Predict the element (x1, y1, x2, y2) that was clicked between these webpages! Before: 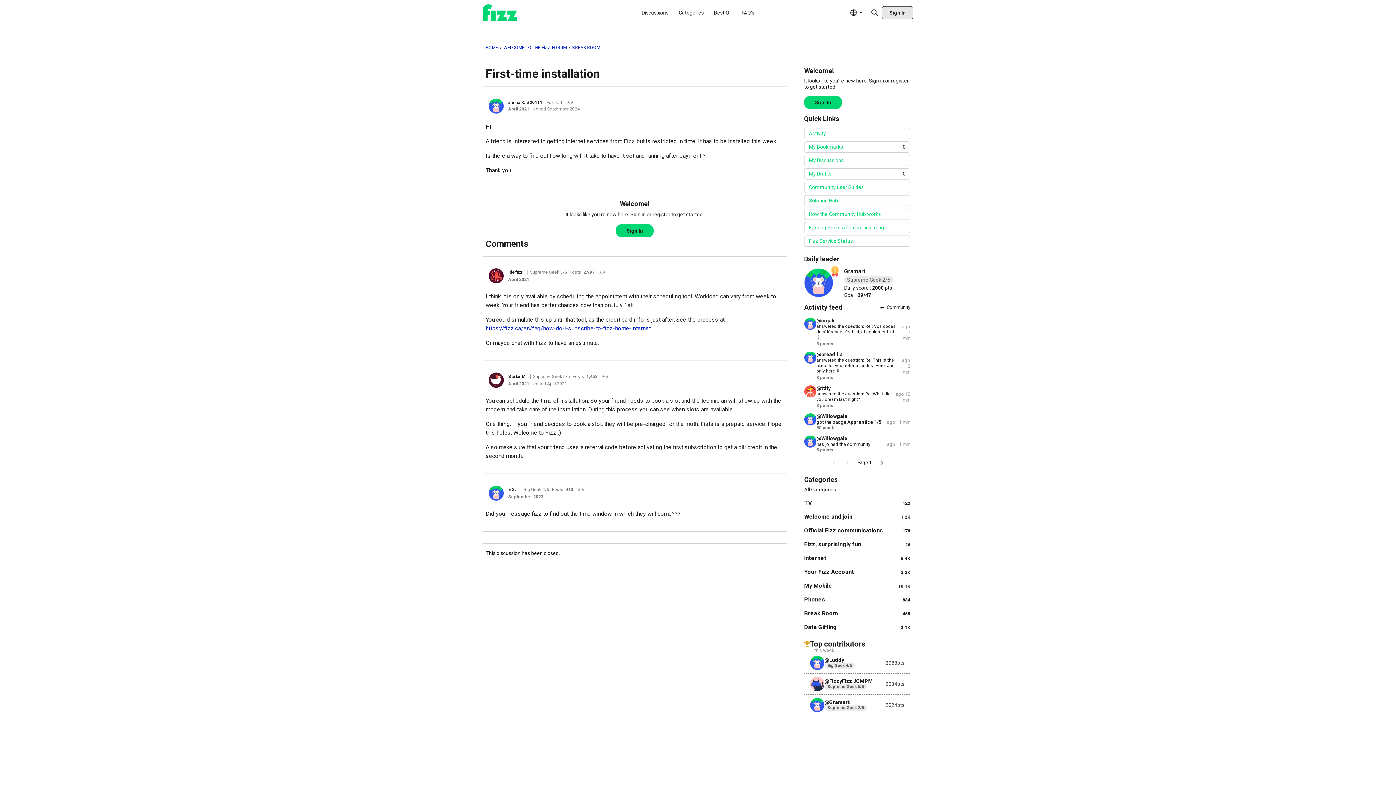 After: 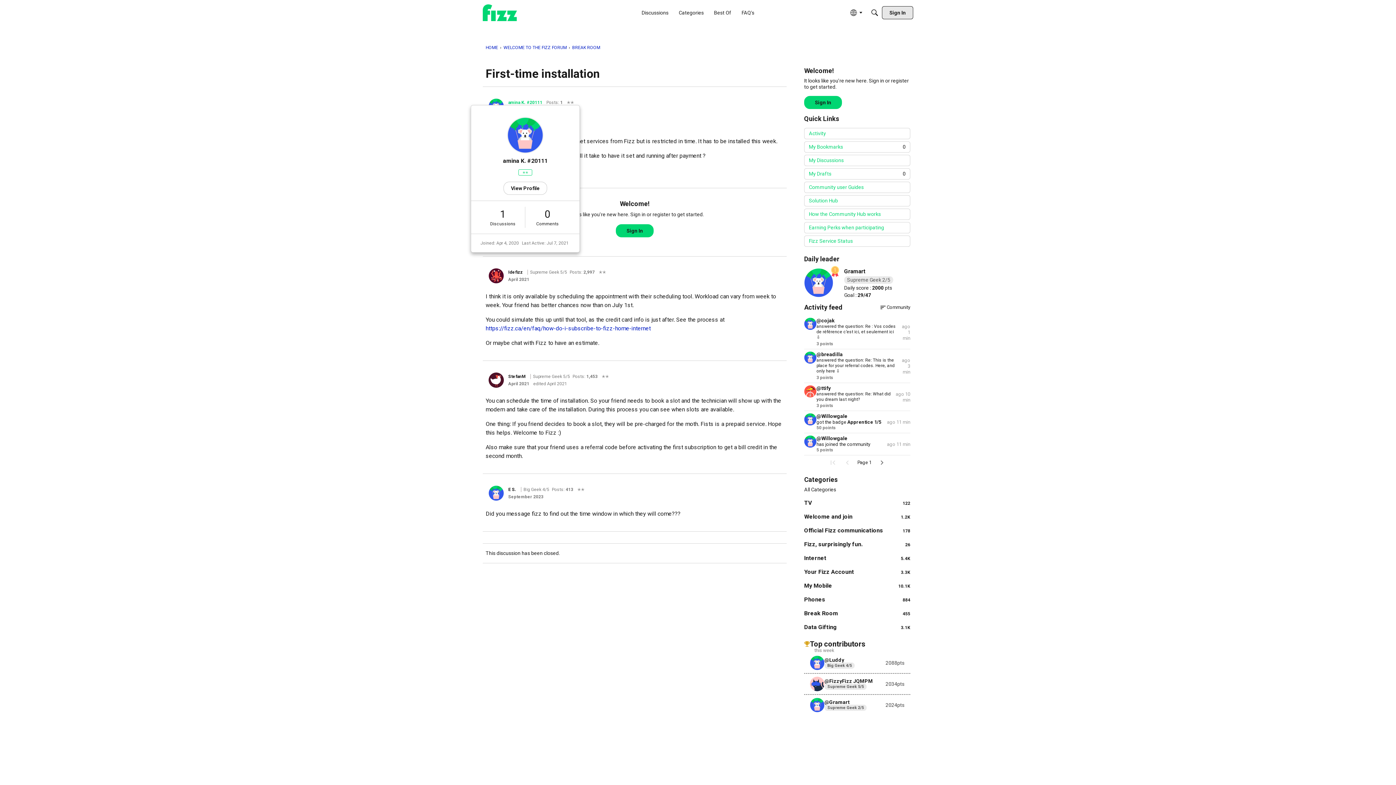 Action: label: amina K. #20111 bbox: (508, 100, 542, 105)